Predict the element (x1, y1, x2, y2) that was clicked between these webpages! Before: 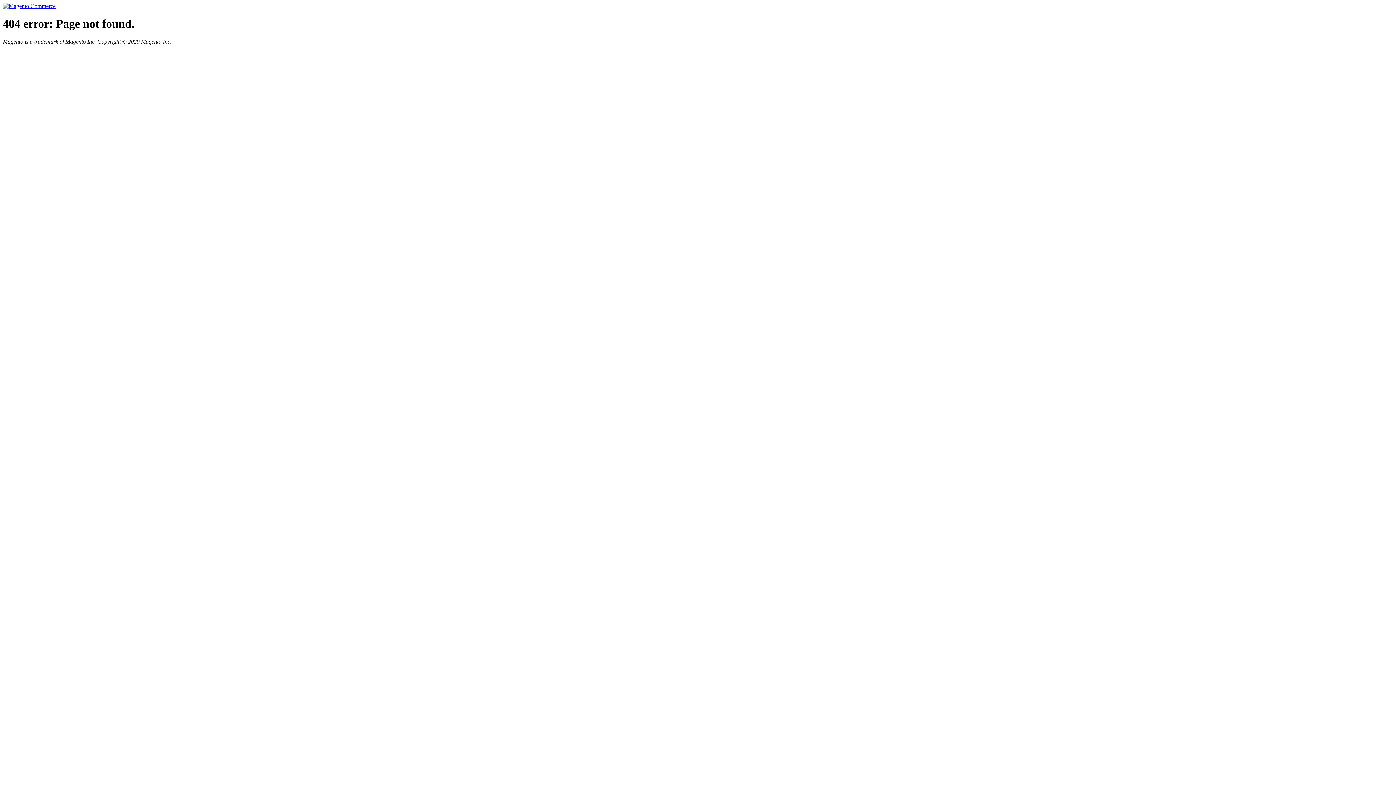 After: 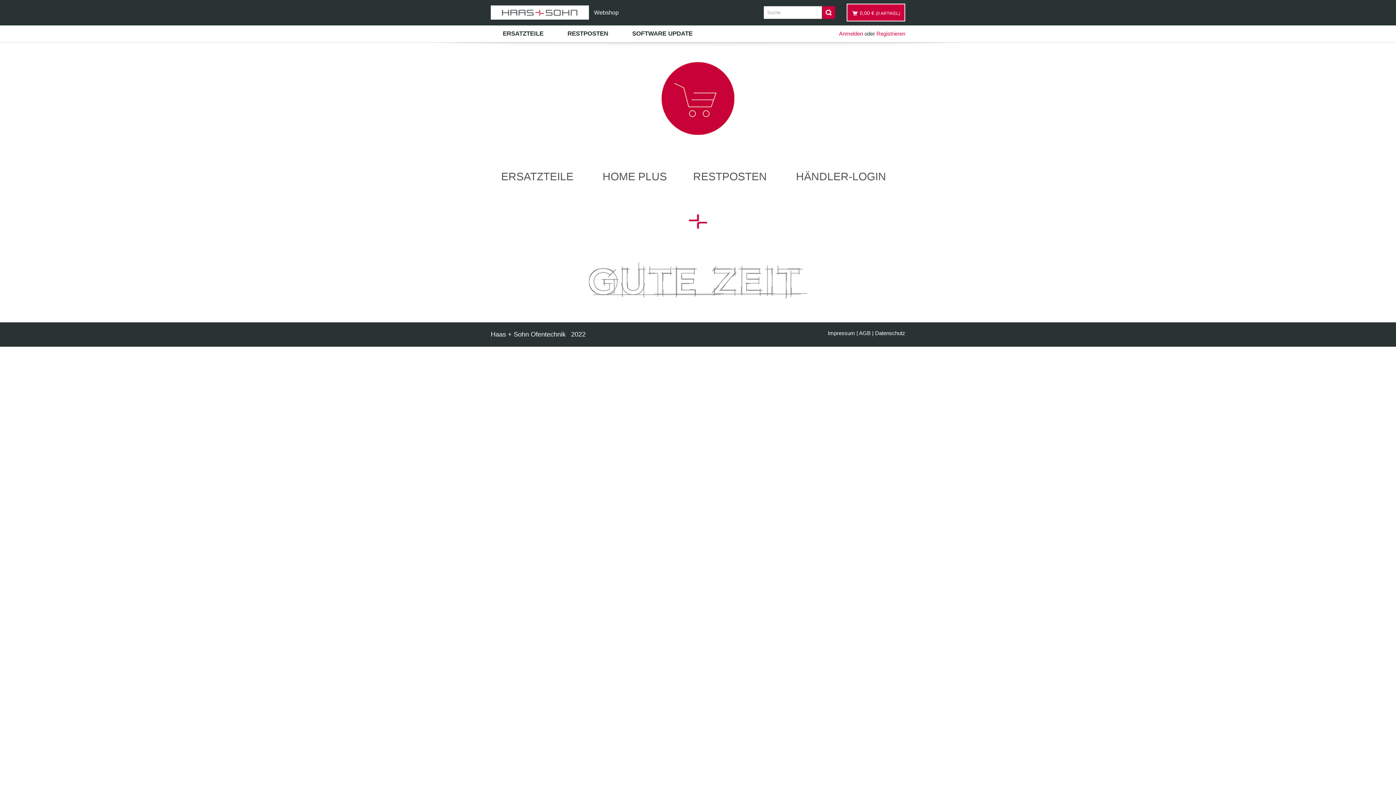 Action: bbox: (2, 2, 55, 9)